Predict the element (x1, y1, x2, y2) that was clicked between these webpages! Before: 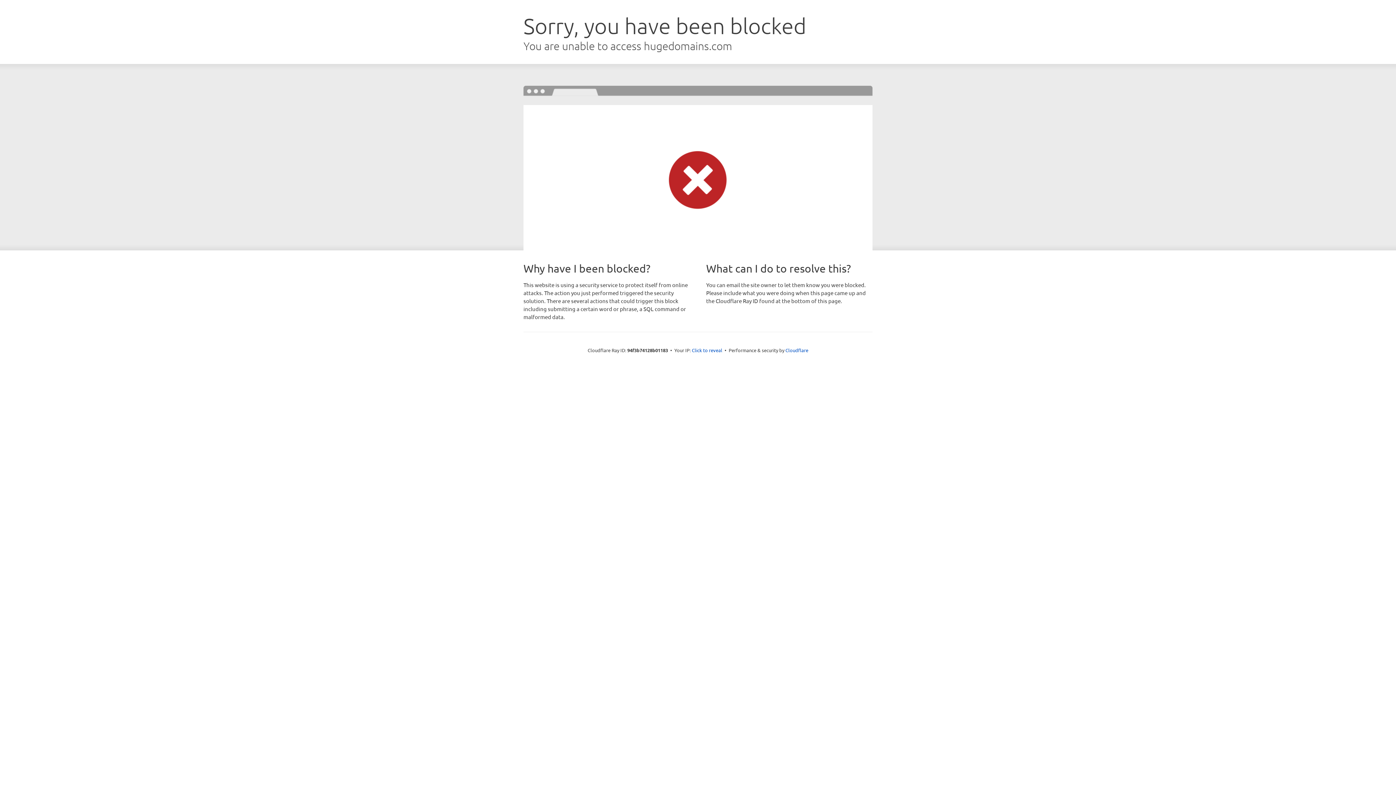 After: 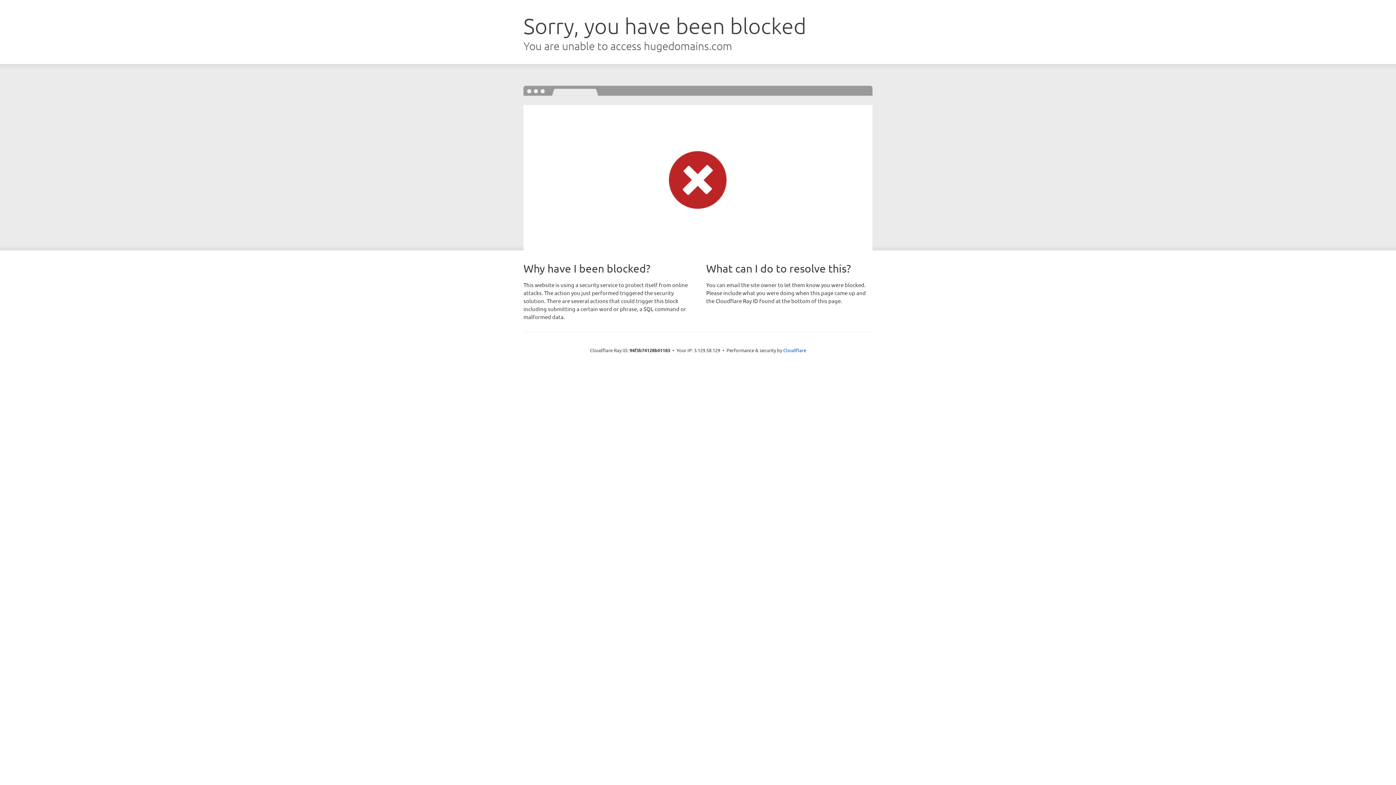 Action: label: Click to reveal bbox: (692, 346, 722, 353)